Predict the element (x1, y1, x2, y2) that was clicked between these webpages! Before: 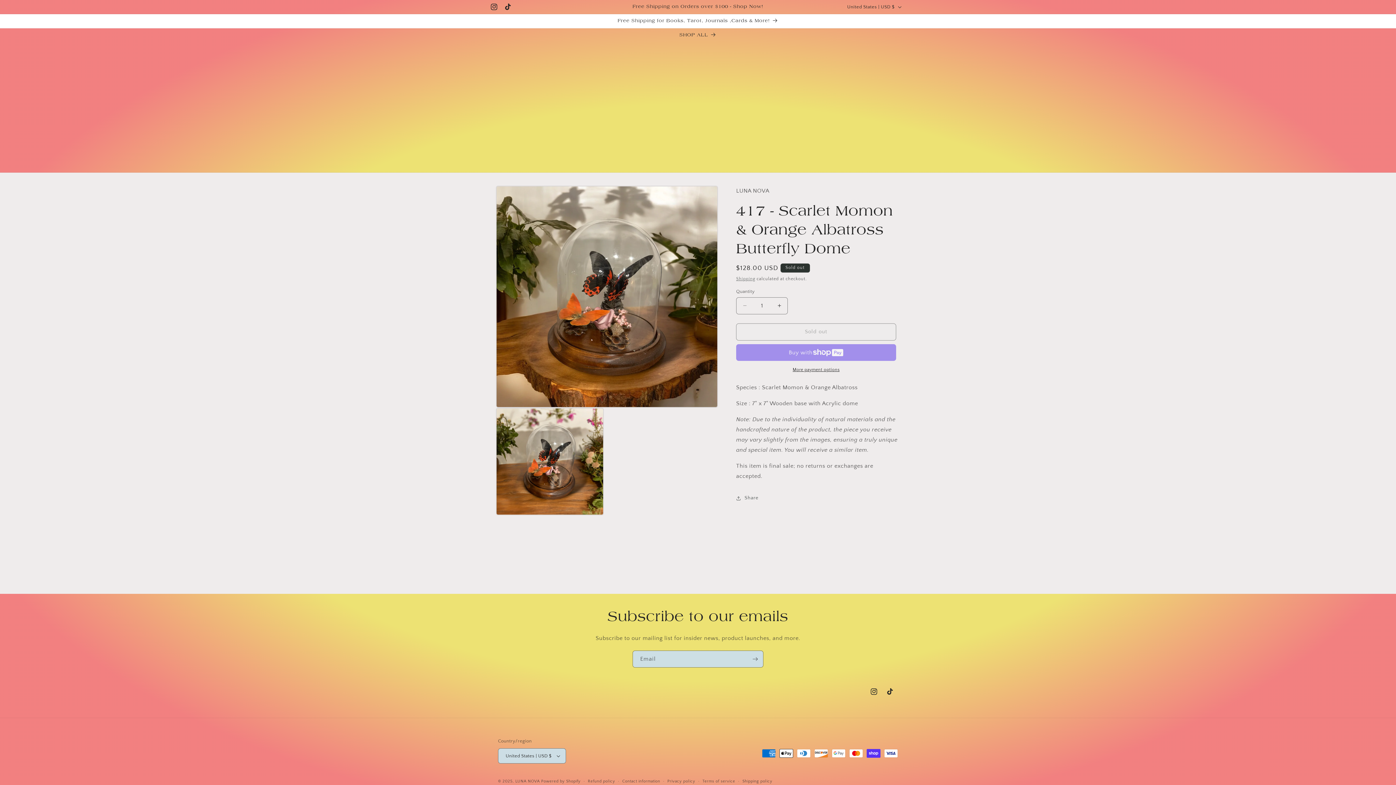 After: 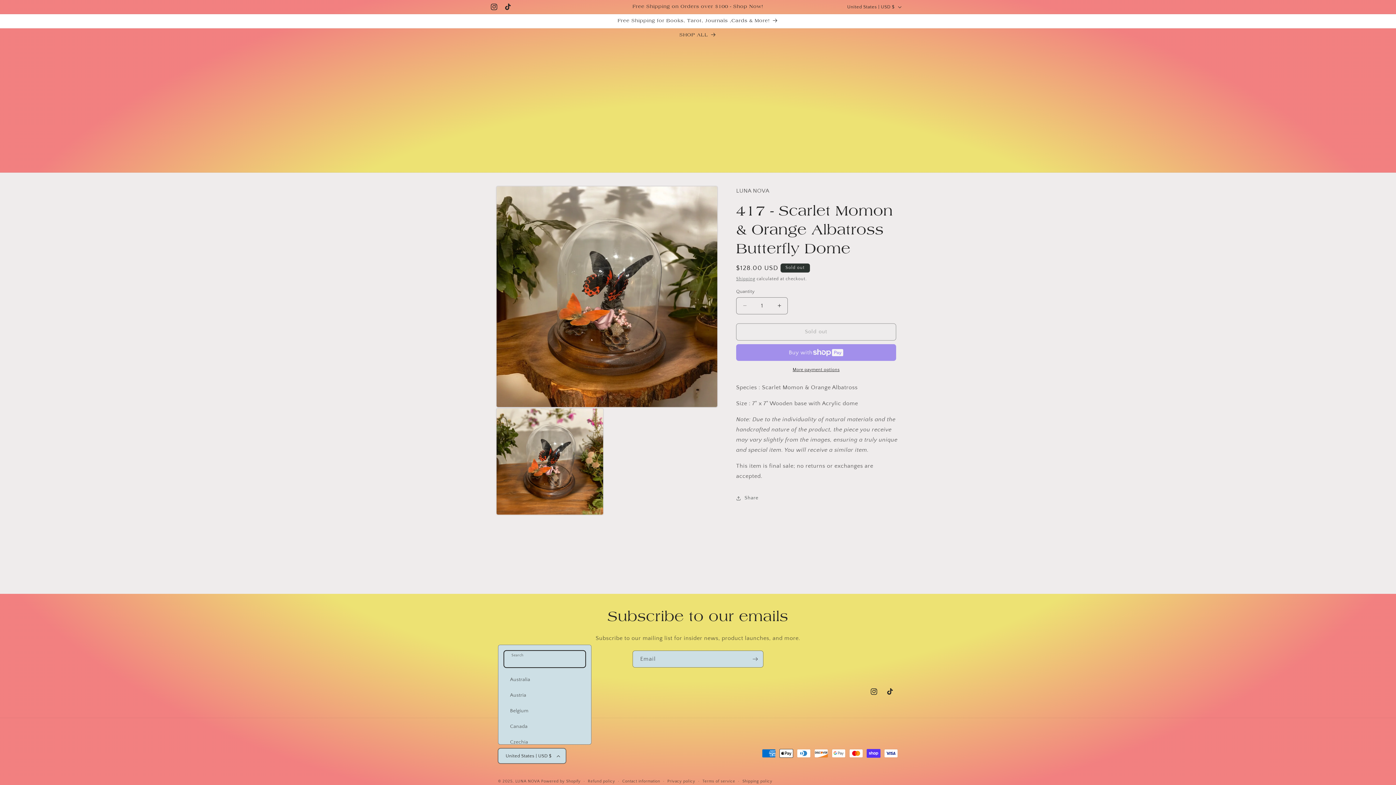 Action: label: United States | USD $ bbox: (498, 748, 566, 764)